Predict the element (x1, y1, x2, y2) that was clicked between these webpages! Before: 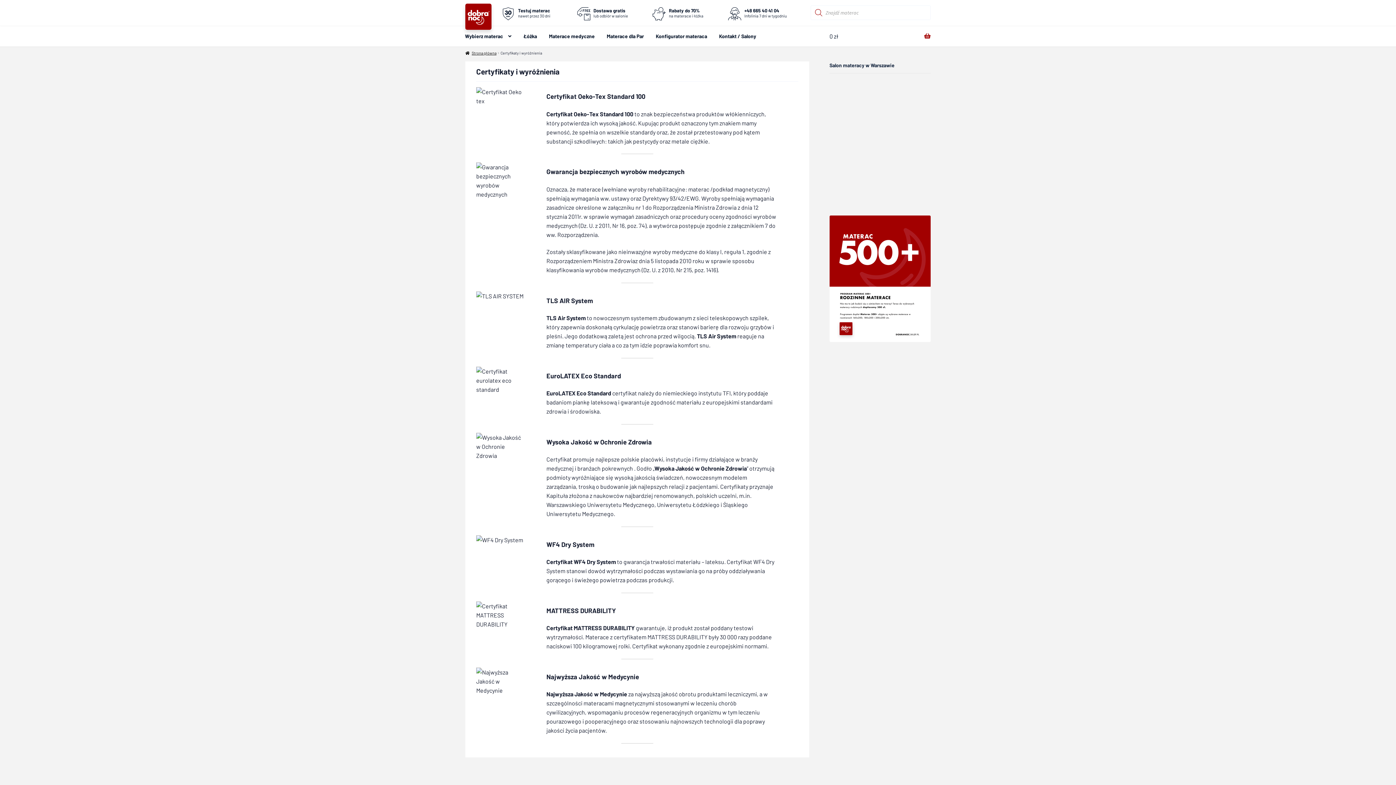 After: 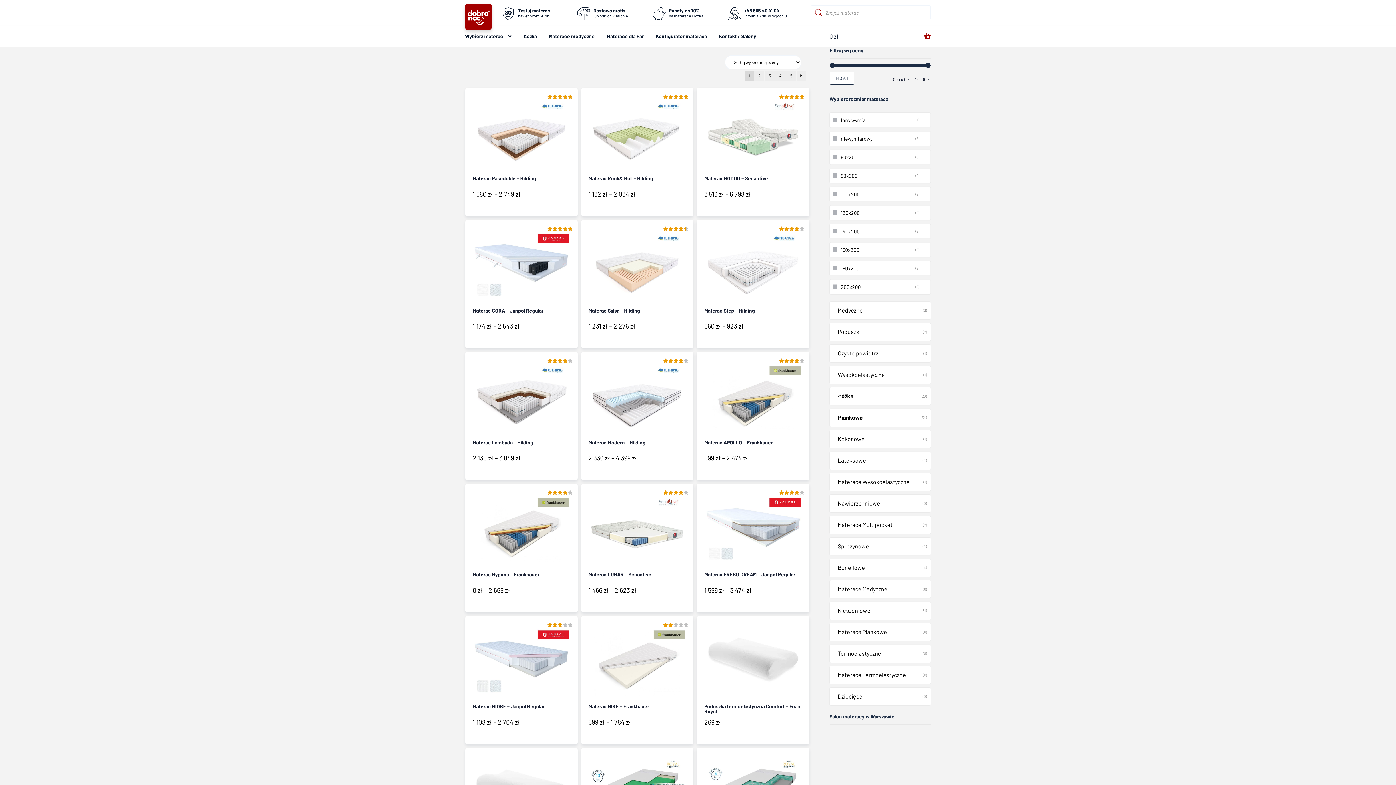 Action: bbox: (459, 26, 517, 46) label: Wybierz materac